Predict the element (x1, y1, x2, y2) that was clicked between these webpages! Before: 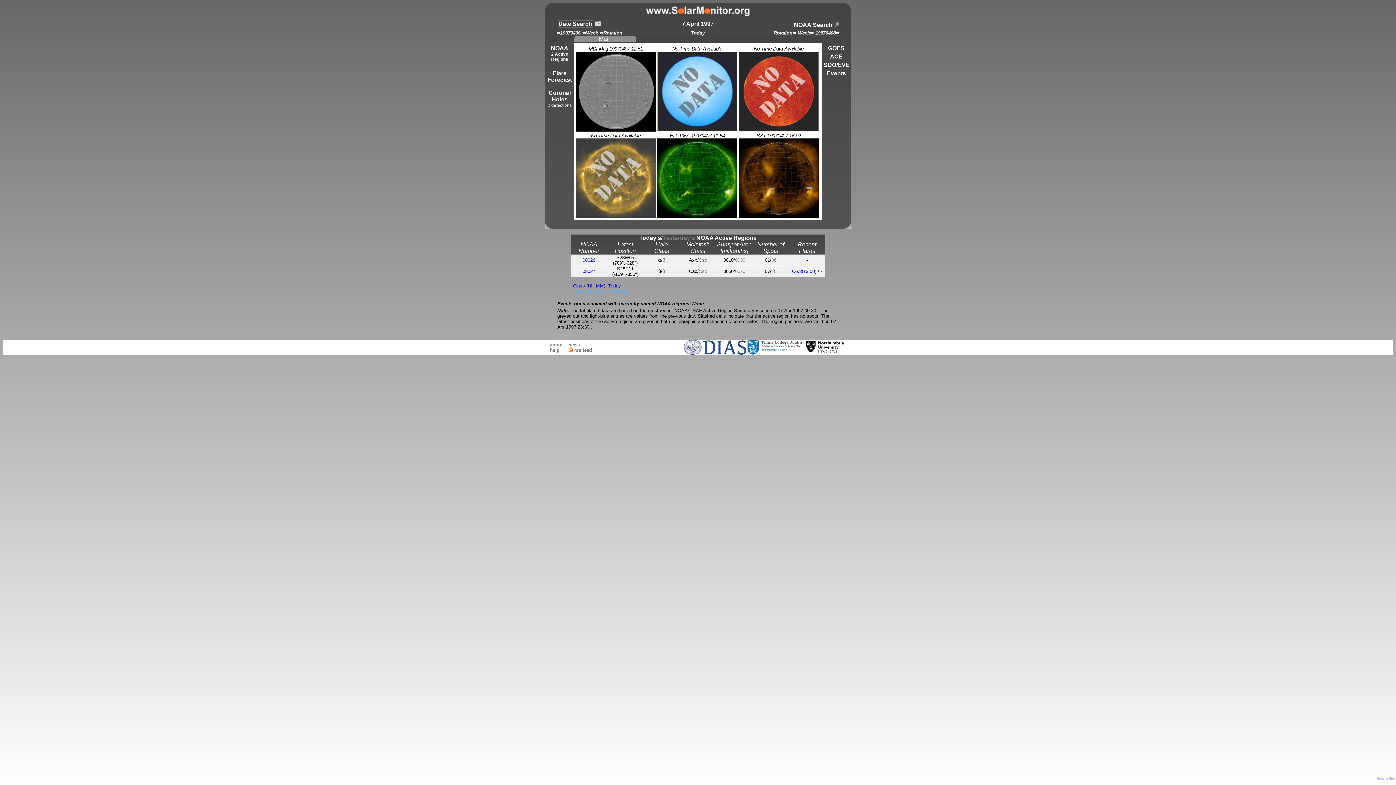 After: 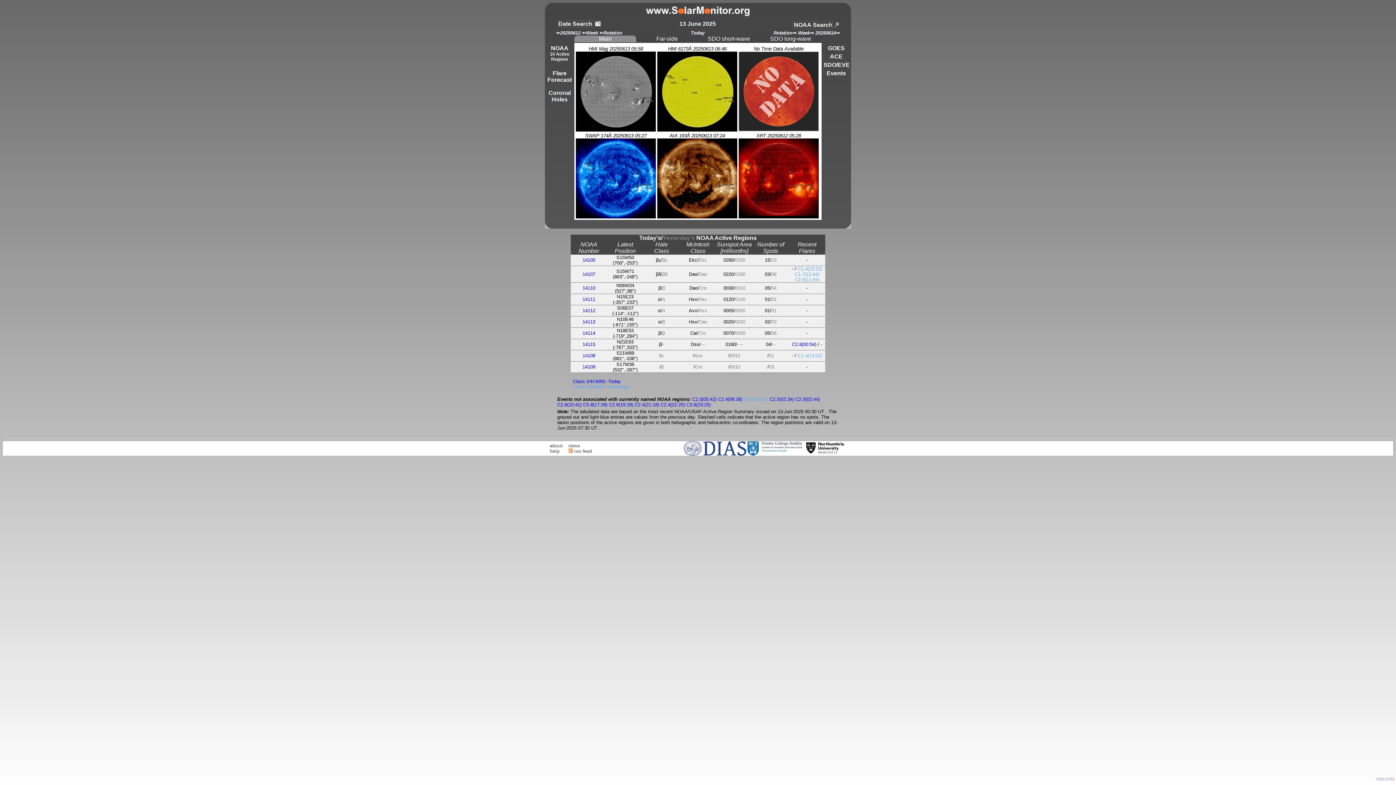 Action: label: Today bbox: (691, 30, 704, 35)